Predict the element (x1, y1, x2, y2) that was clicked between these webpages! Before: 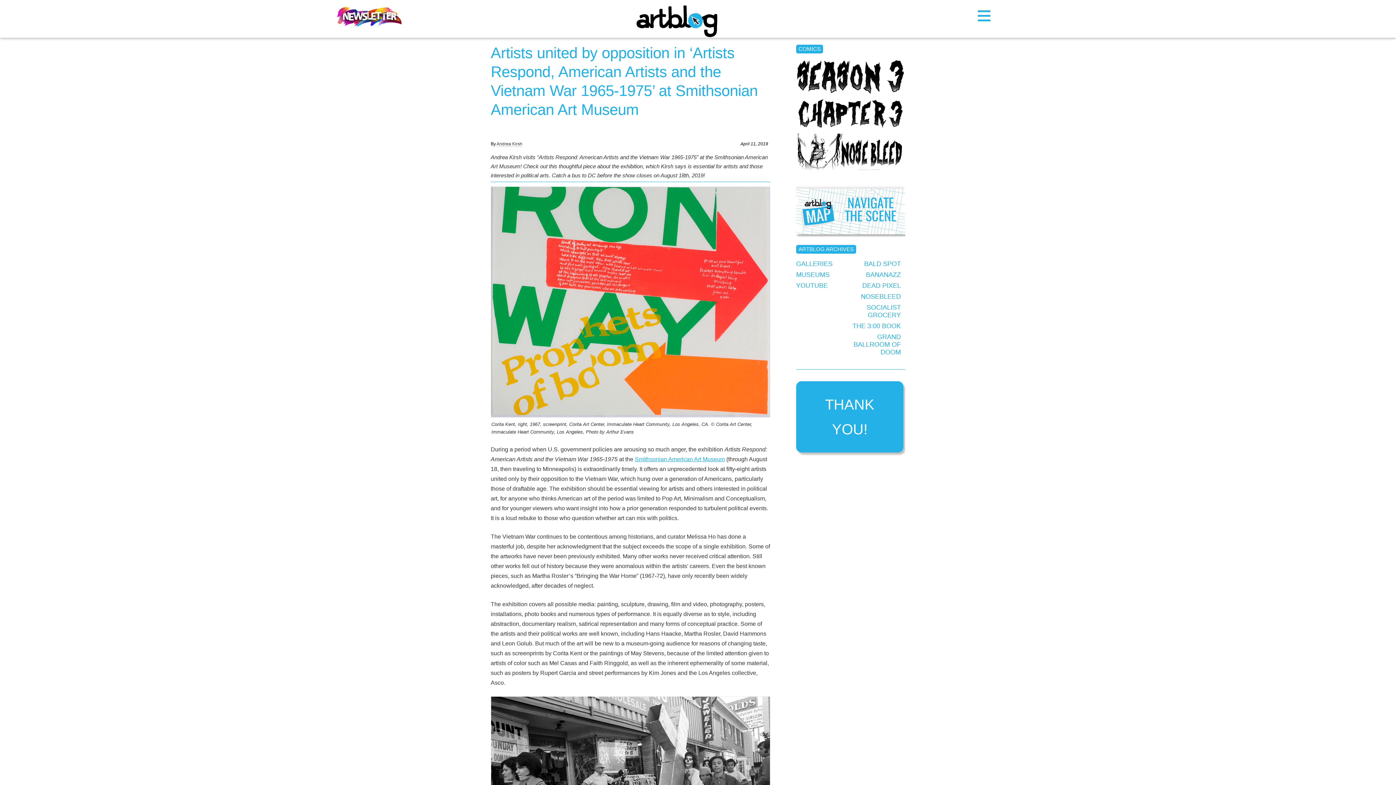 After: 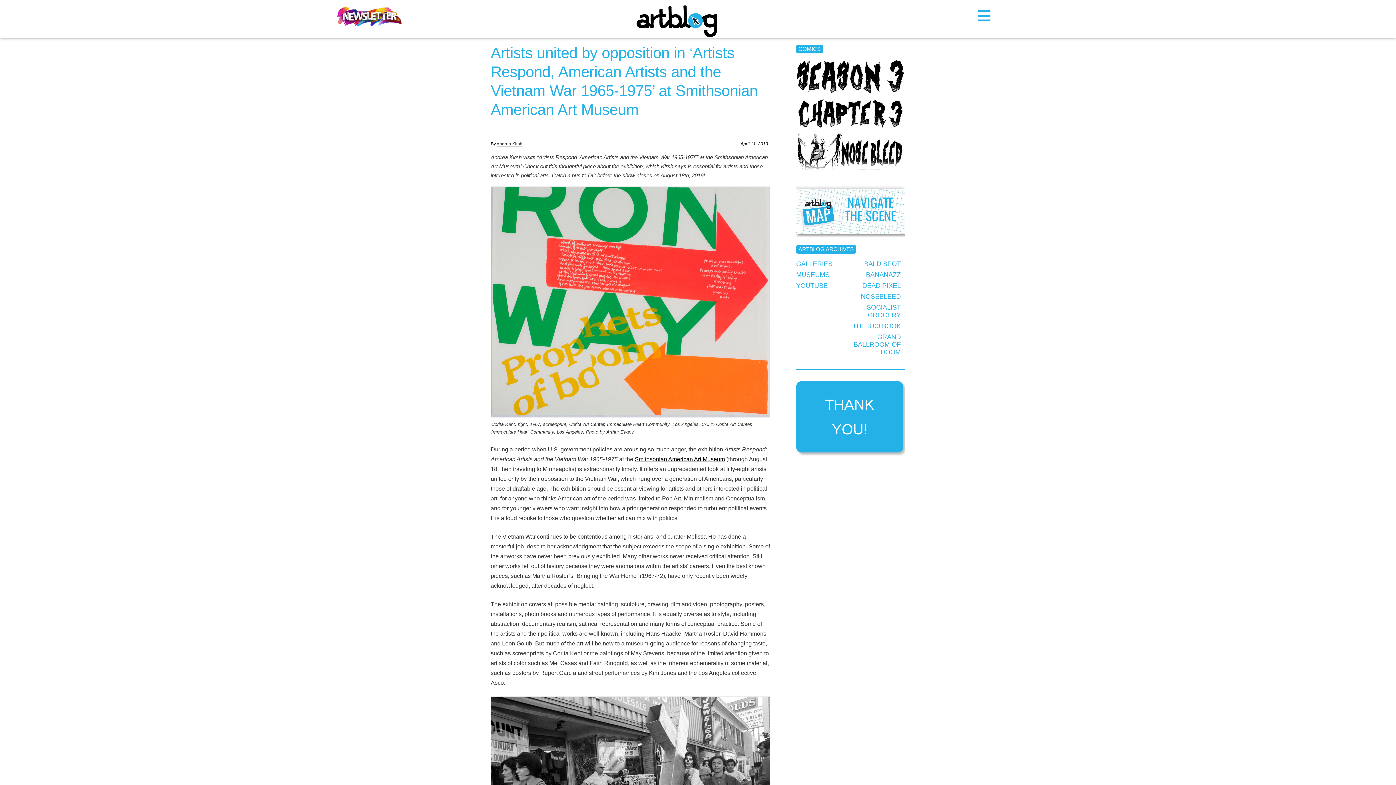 Action: bbox: (634, 456, 725, 462) label: Smithsonian American Art Museum